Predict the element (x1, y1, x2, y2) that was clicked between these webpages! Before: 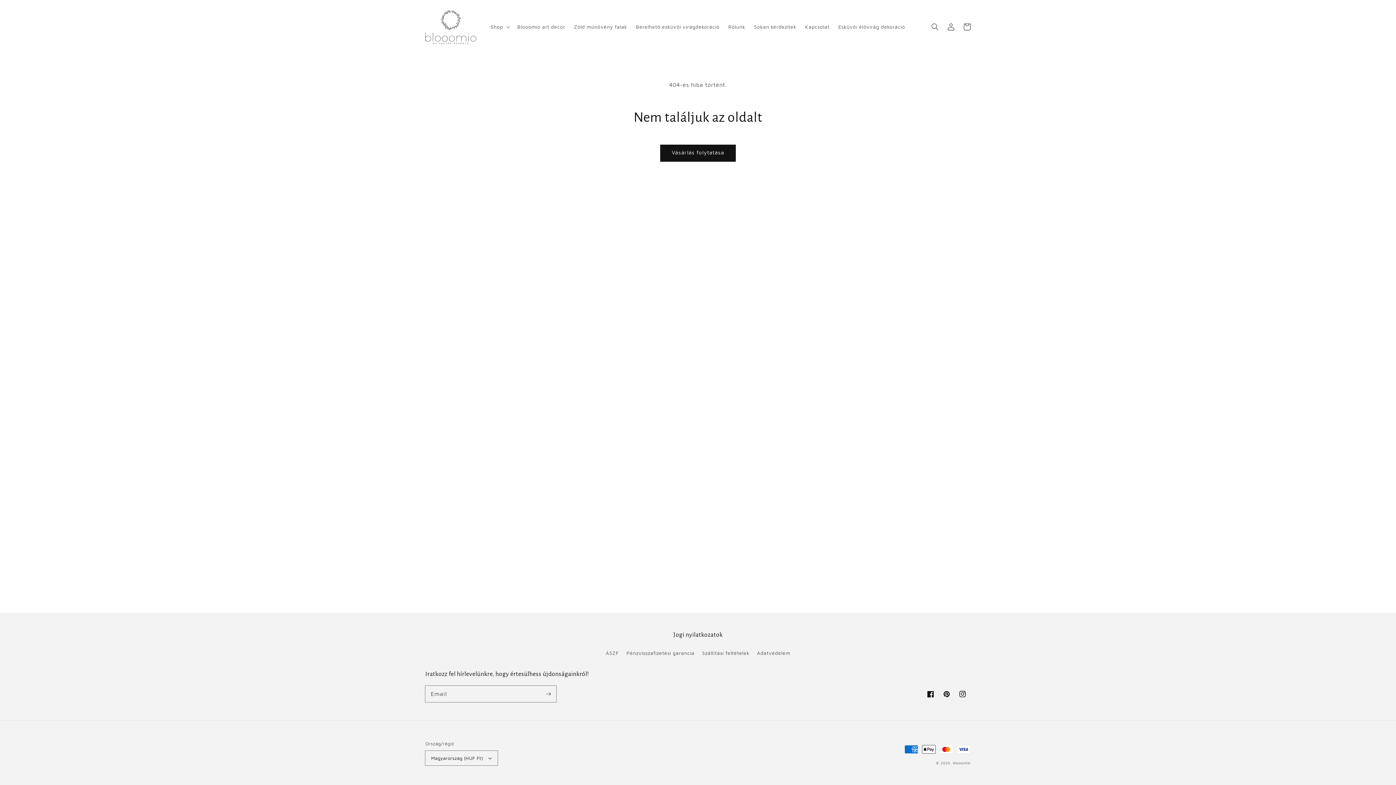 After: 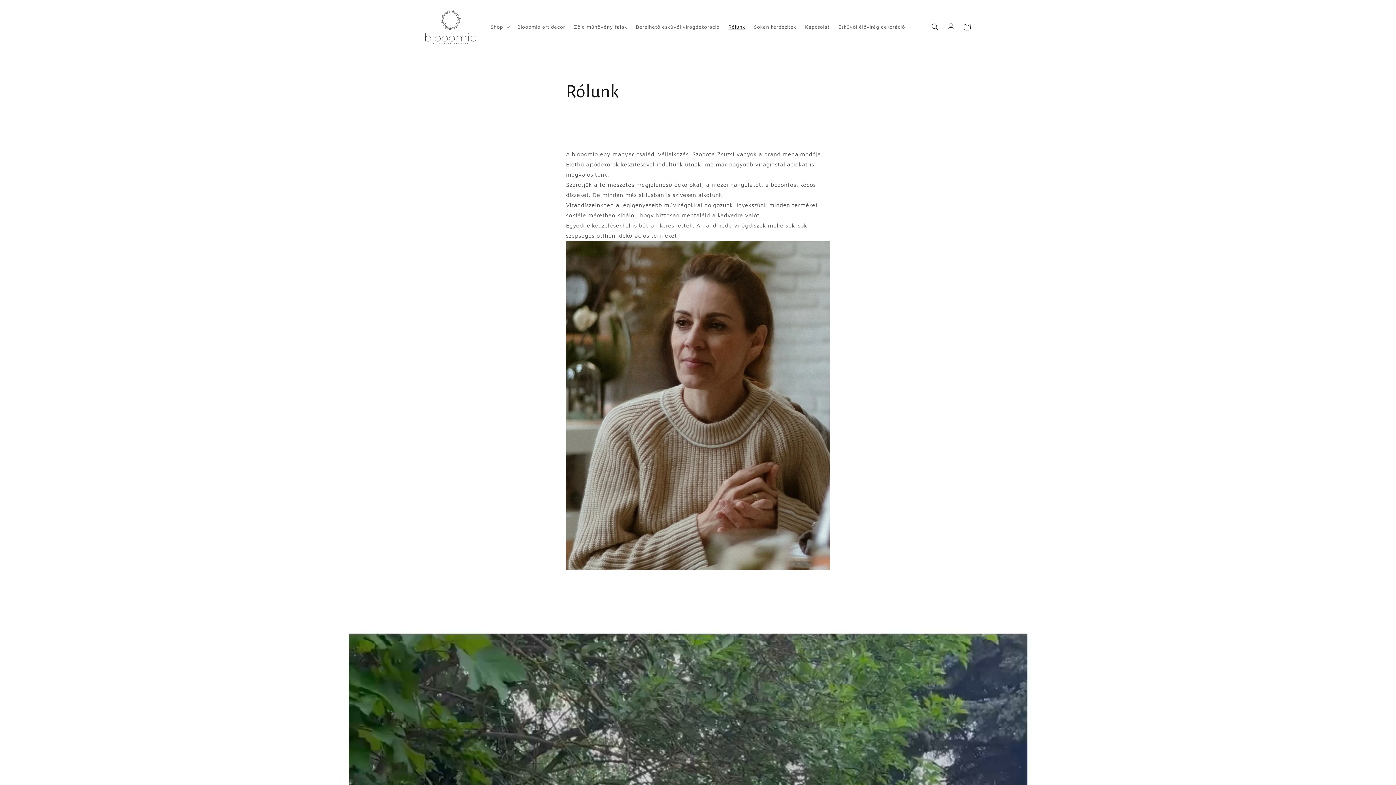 Action: bbox: (724, 19, 749, 34) label: Rólunk